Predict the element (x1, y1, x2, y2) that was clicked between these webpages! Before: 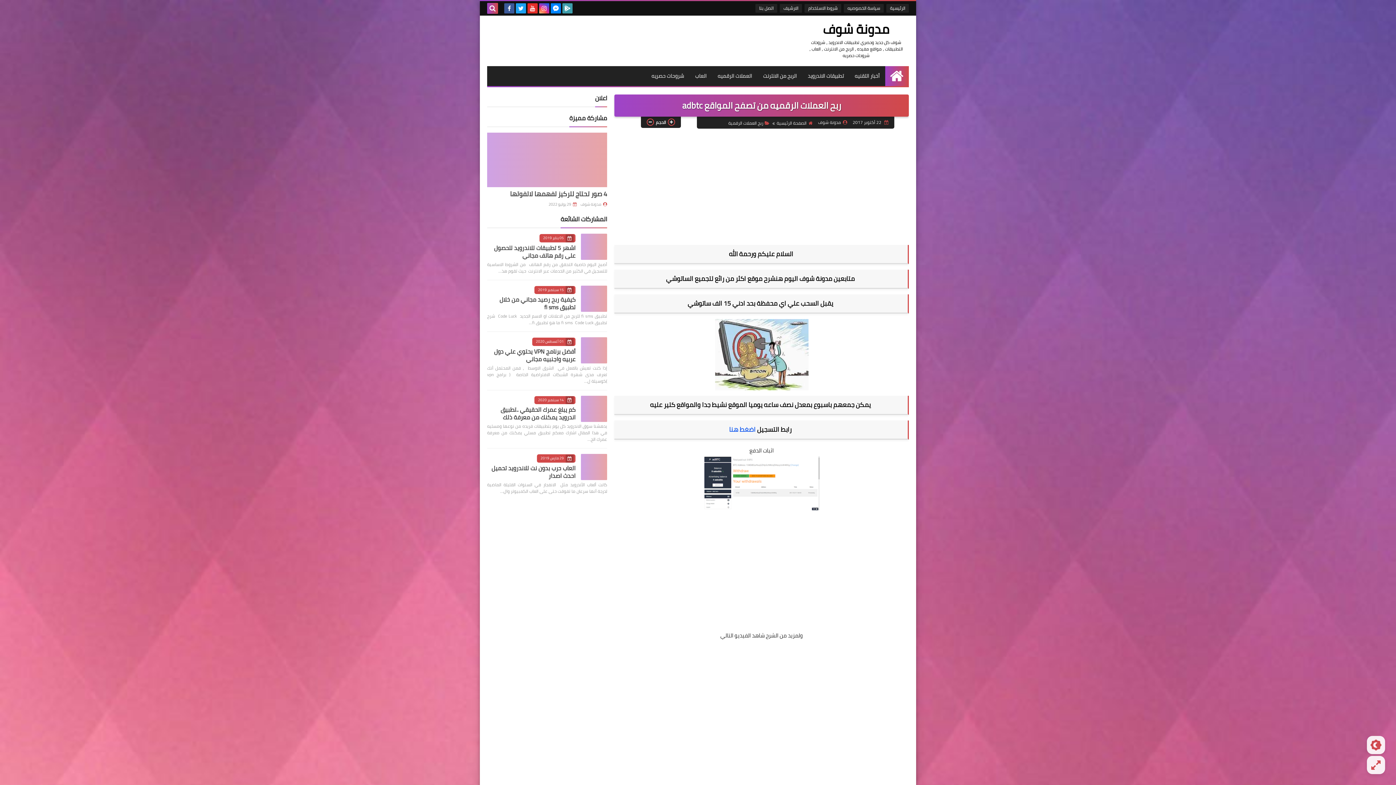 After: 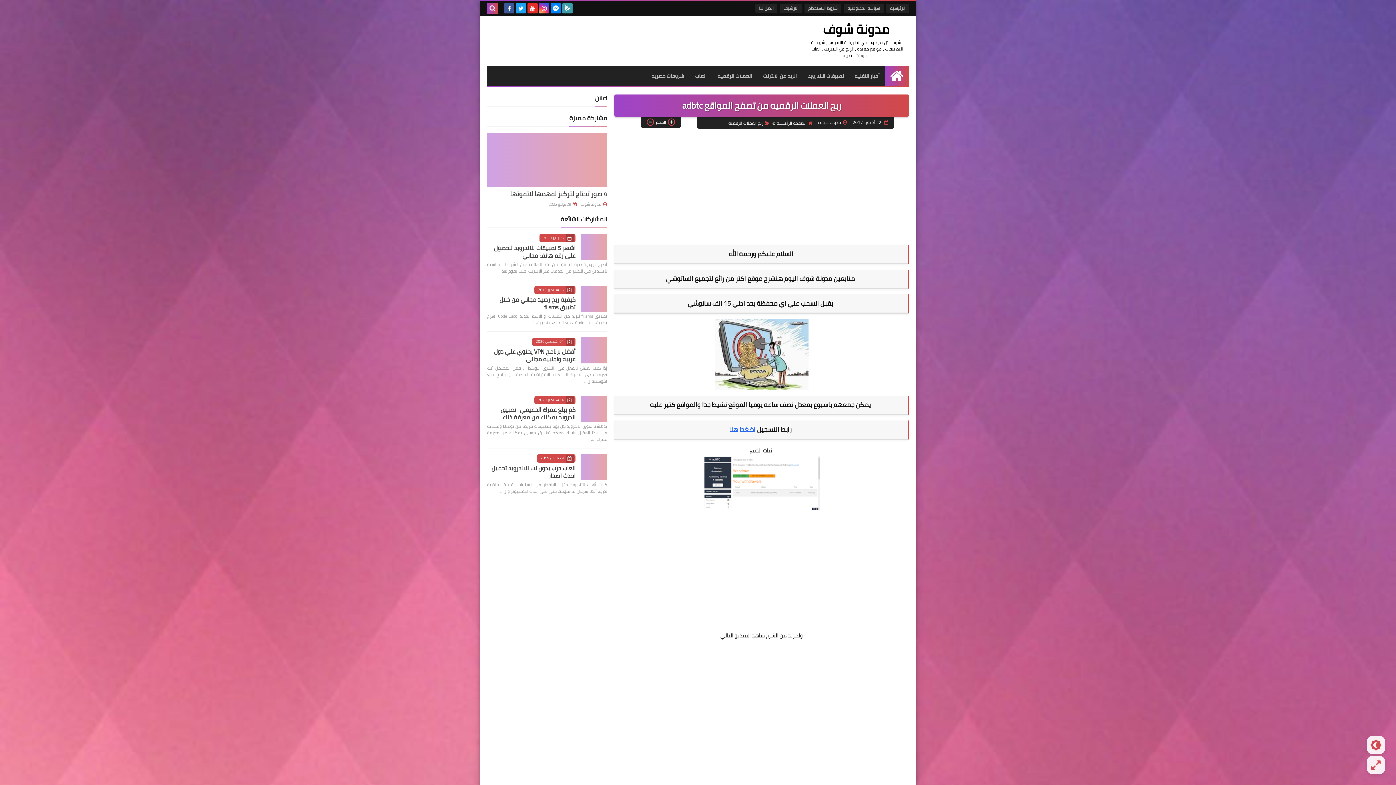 Action: bbox: (620, 319, 903, 394)